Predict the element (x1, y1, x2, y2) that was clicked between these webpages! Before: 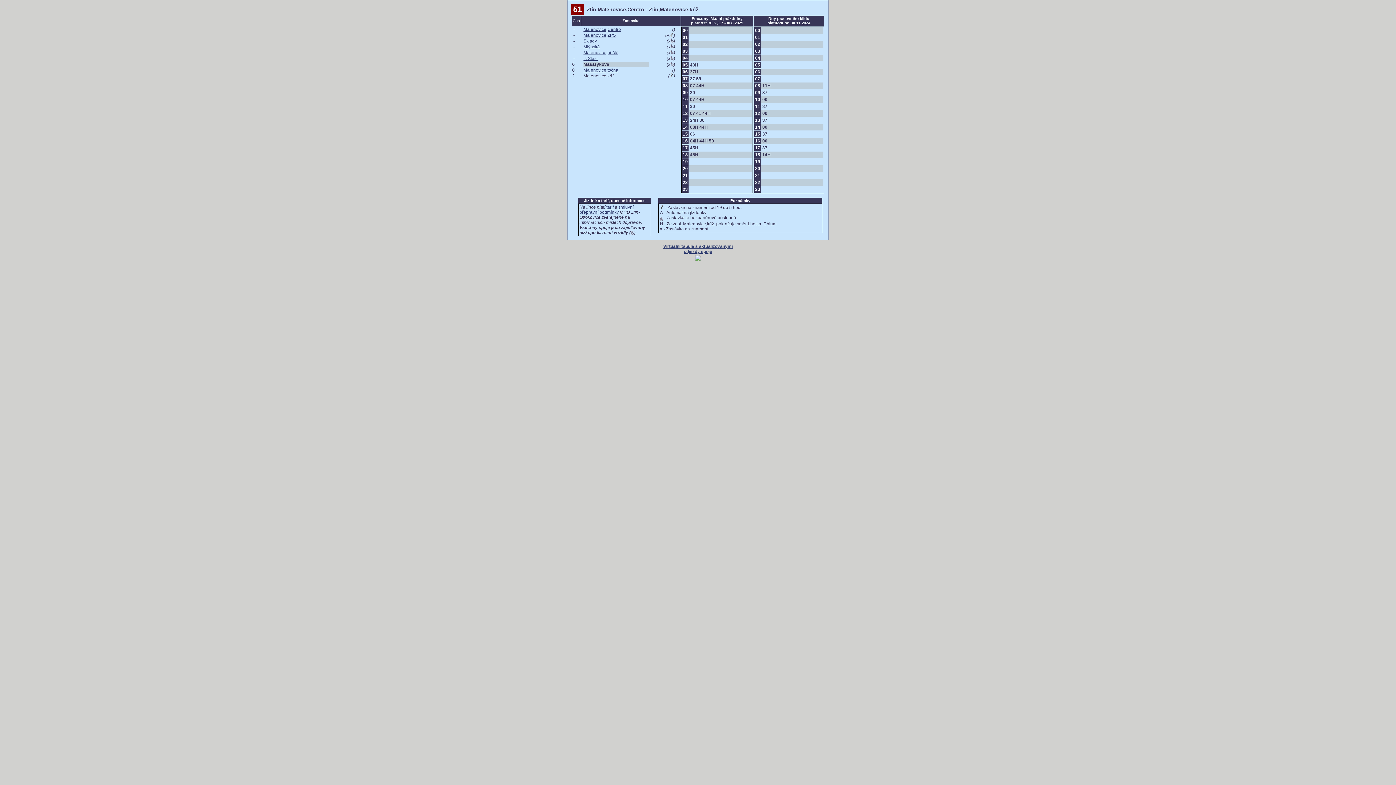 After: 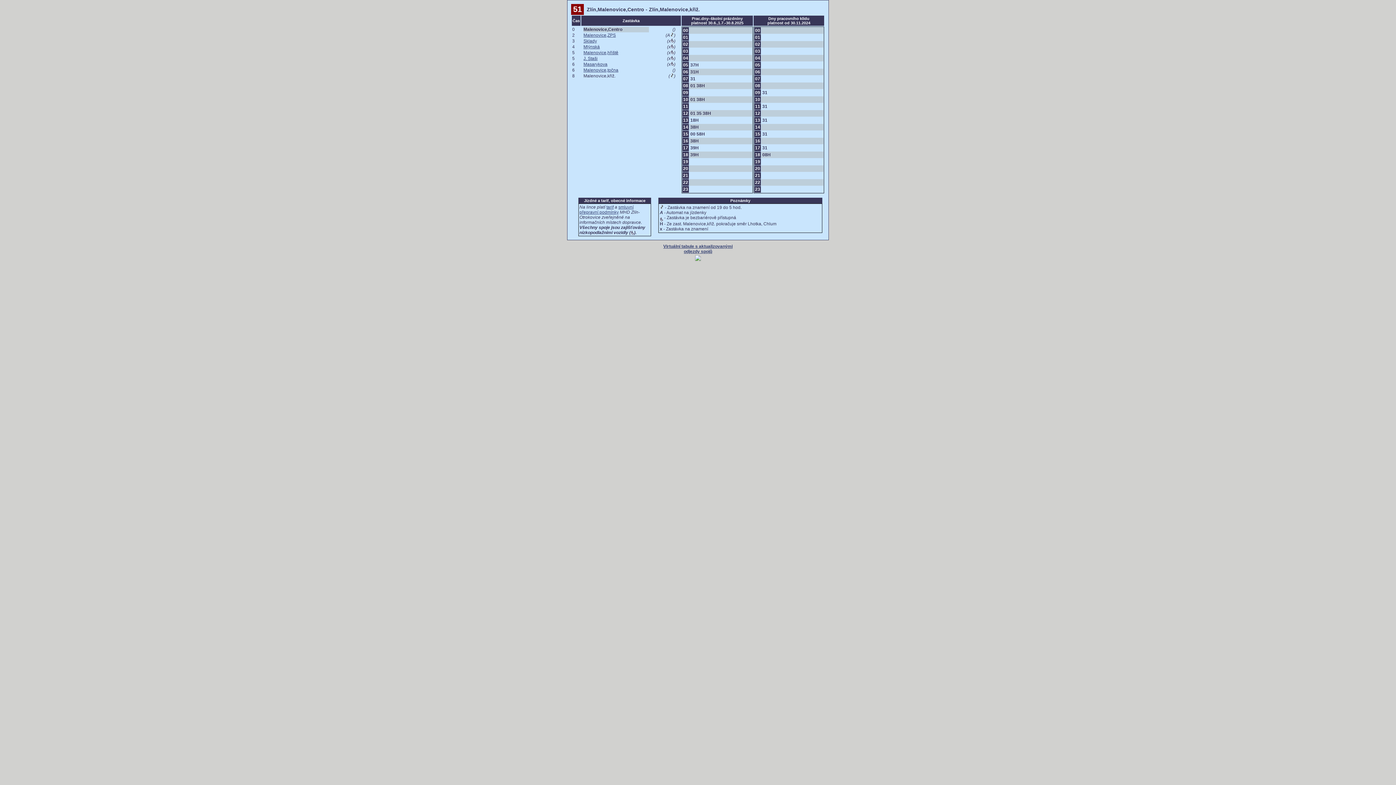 Action: label: Malenovice,Centro bbox: (583, 26, 621, 32)